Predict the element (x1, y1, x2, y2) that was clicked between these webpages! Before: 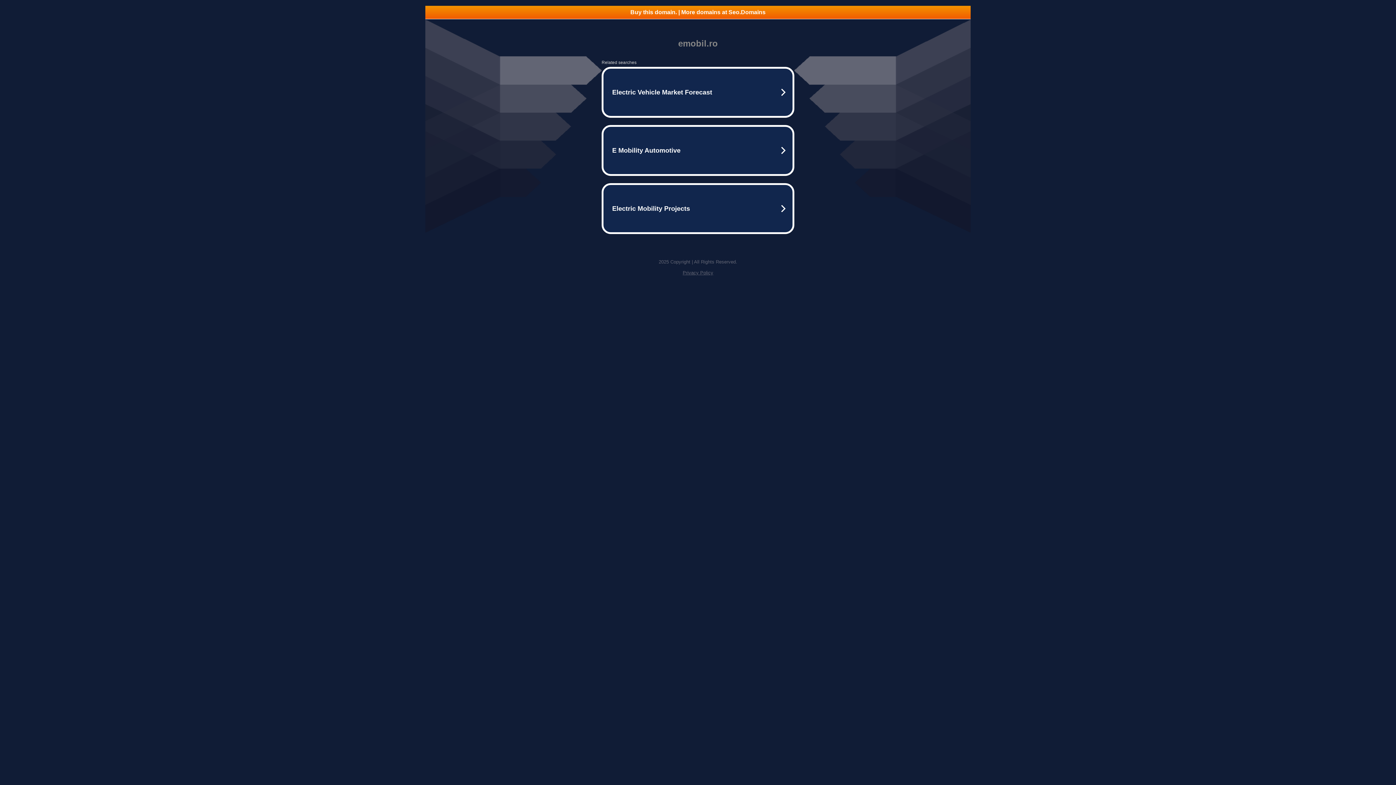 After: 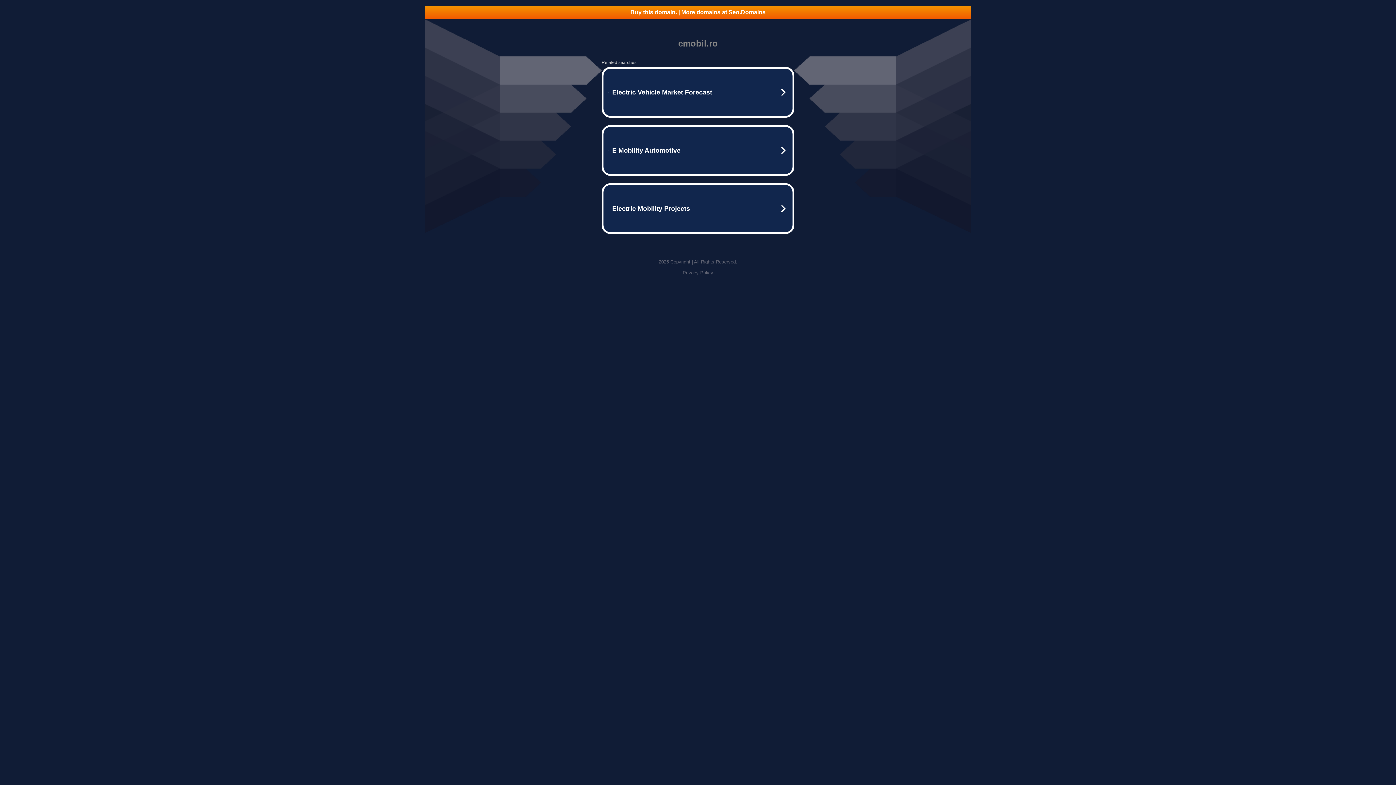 Action: label: Buy this domain. | More domains at Seo.Domains bbox: (425, 5, 970, 18)